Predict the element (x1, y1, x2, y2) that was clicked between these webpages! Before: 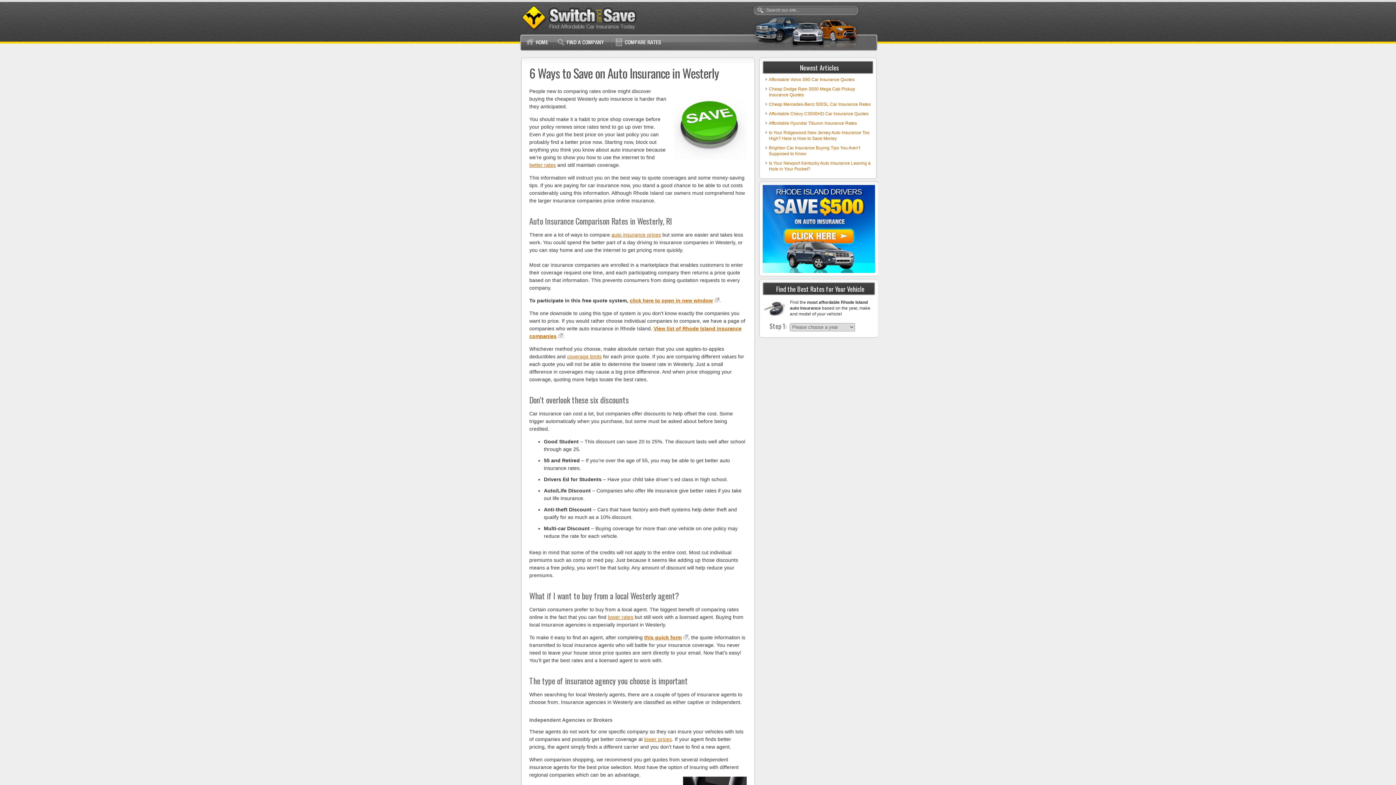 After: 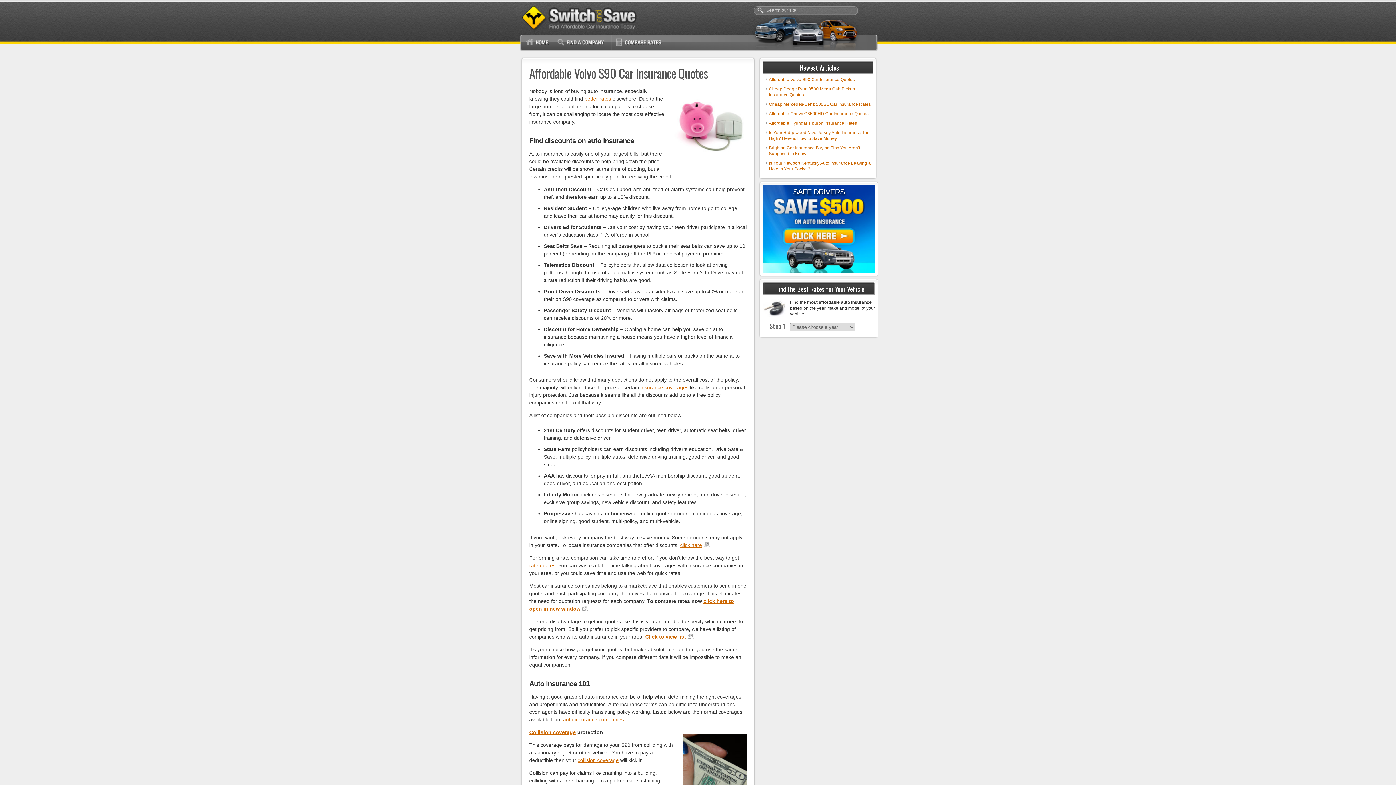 Action: label: Affordable Volvo S90 Car Insurance Quotes bbox: (769, 77, 854, 82)